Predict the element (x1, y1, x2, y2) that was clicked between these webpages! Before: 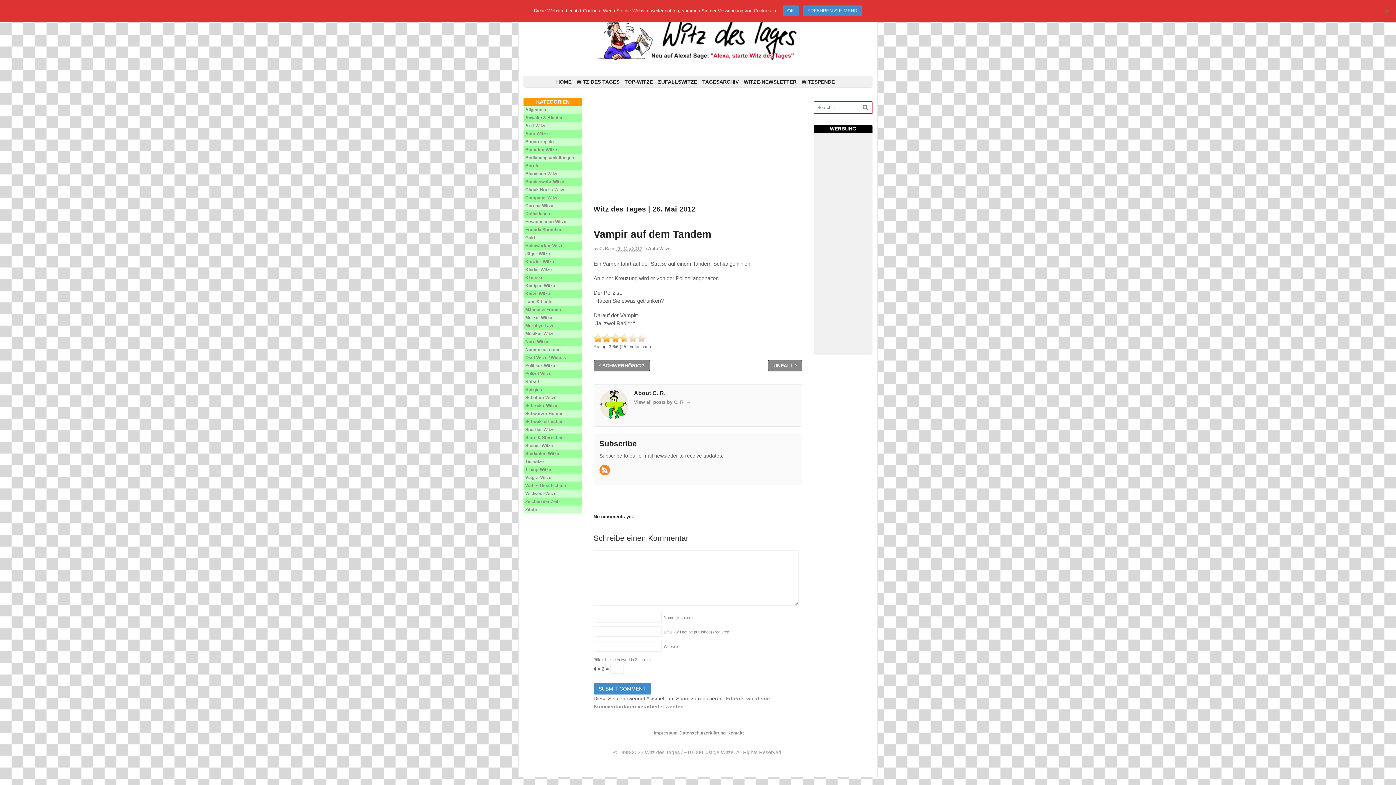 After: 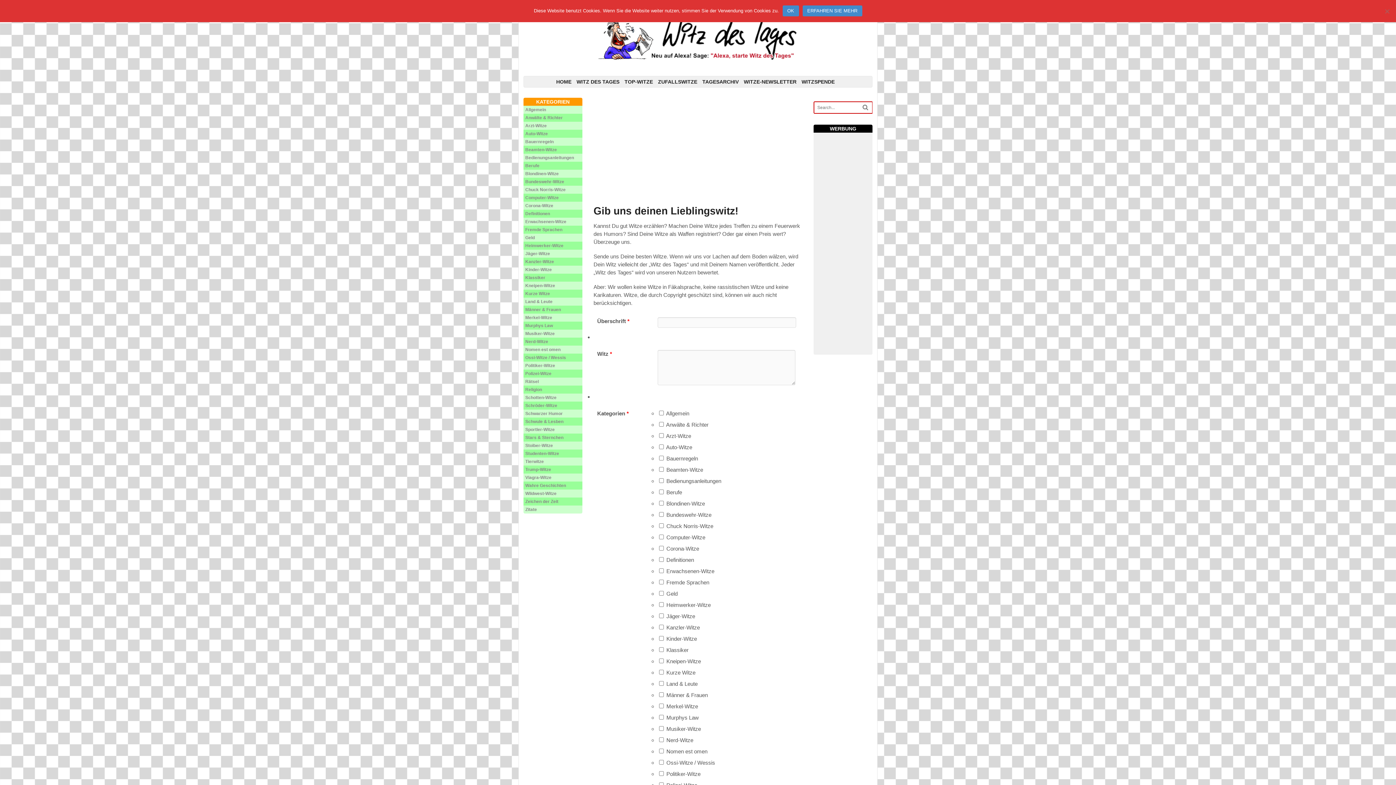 Action: bbox: (799, 76, 837, 87) label: WITZSPENDE